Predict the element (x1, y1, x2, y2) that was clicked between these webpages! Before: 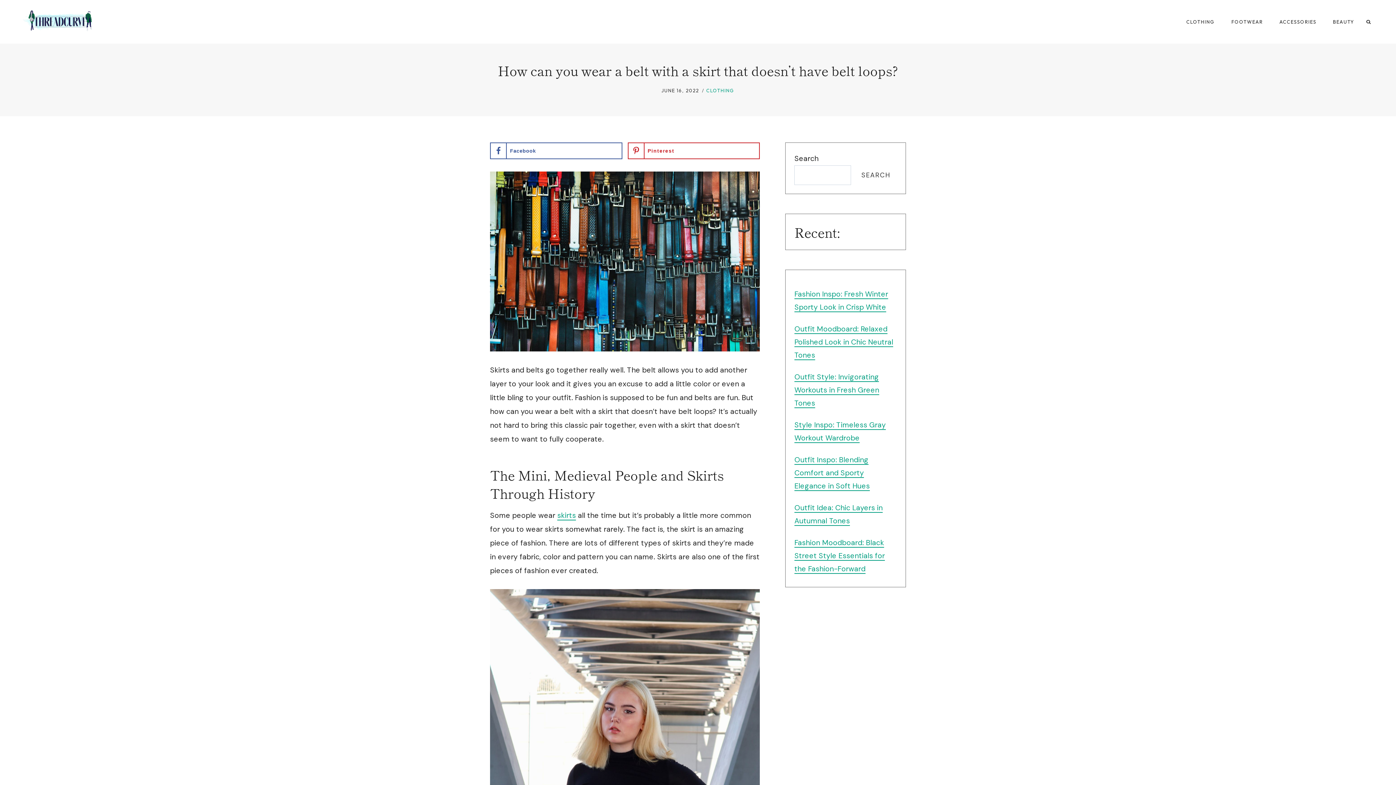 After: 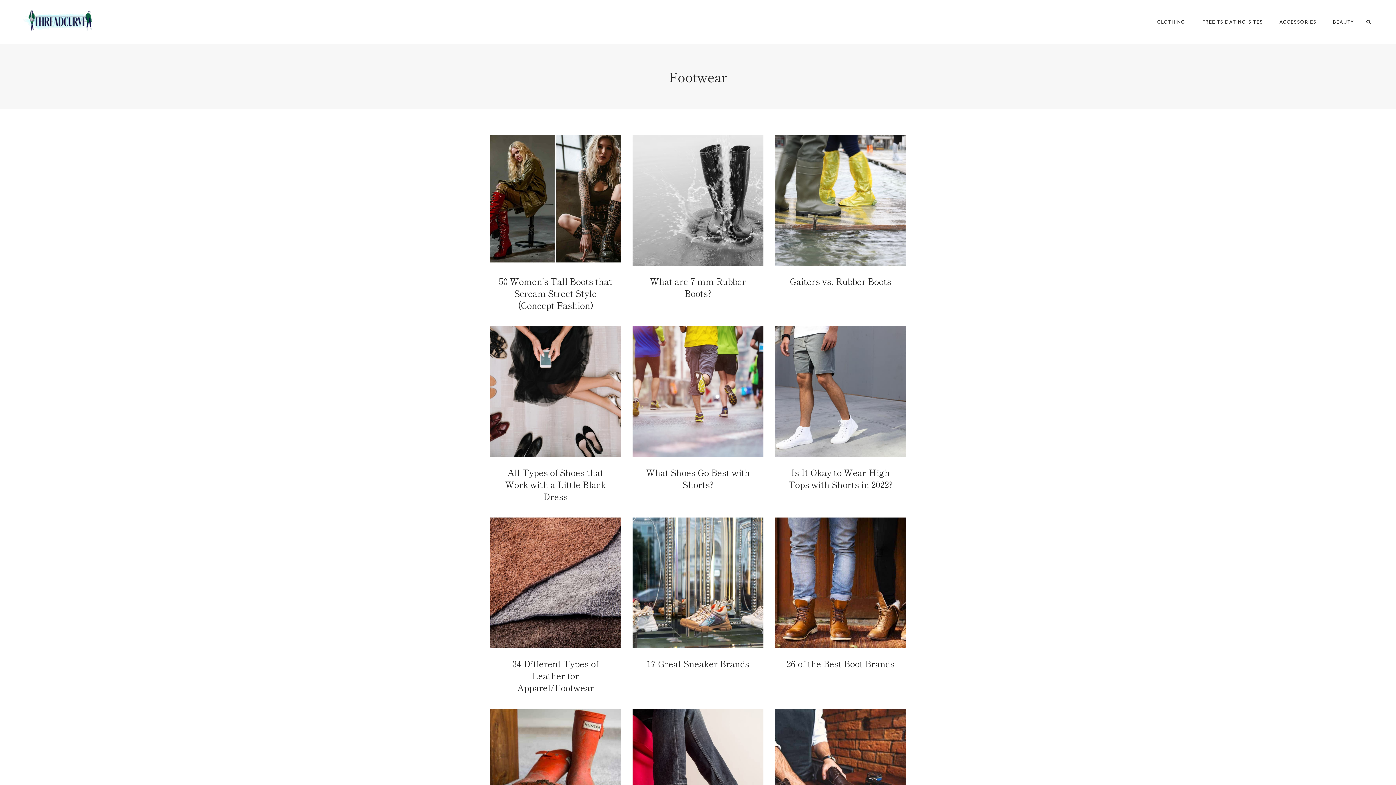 Action: bbox: (1223, 12, 1271, 30) label: FOOTWEAR